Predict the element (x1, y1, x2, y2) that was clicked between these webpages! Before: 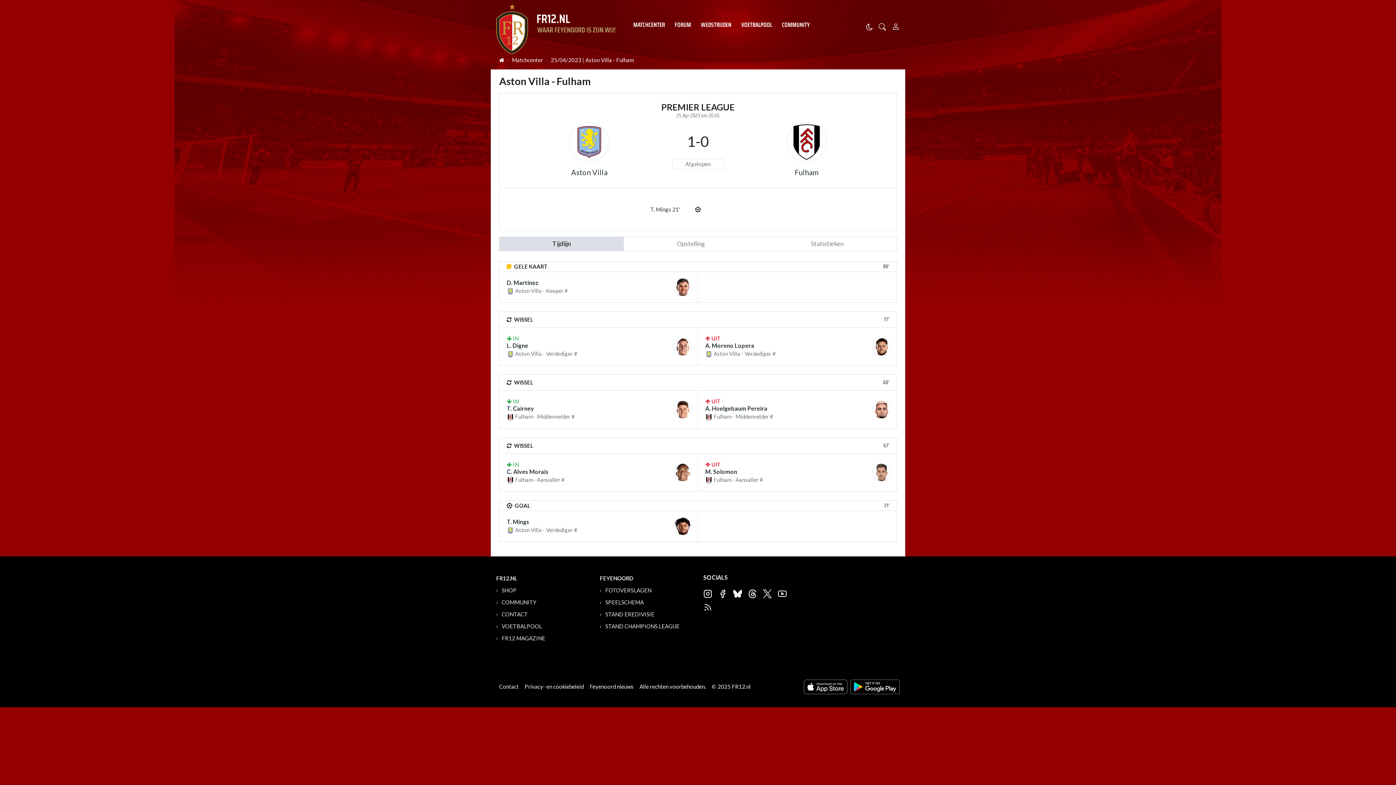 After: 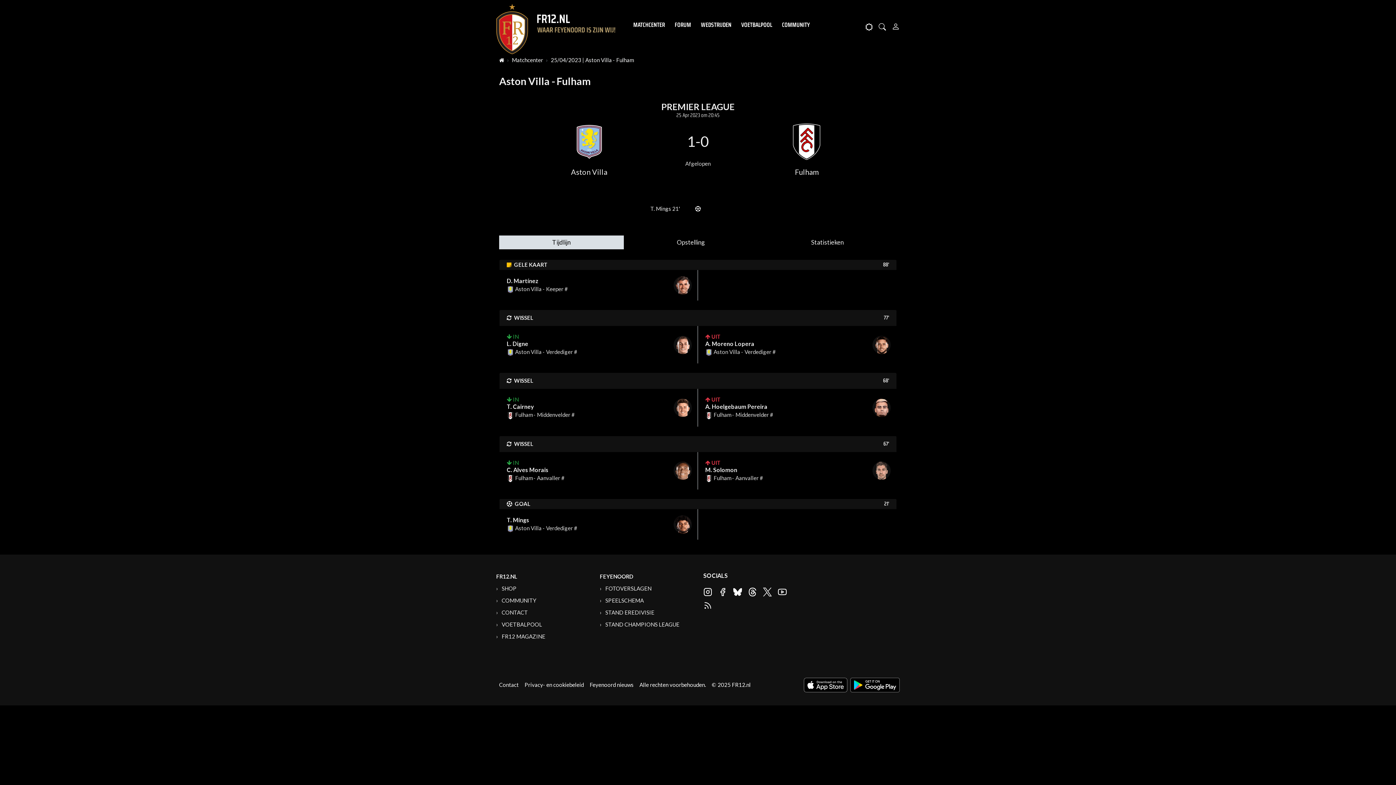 Action: bbox: (866, 23, 873, 31)